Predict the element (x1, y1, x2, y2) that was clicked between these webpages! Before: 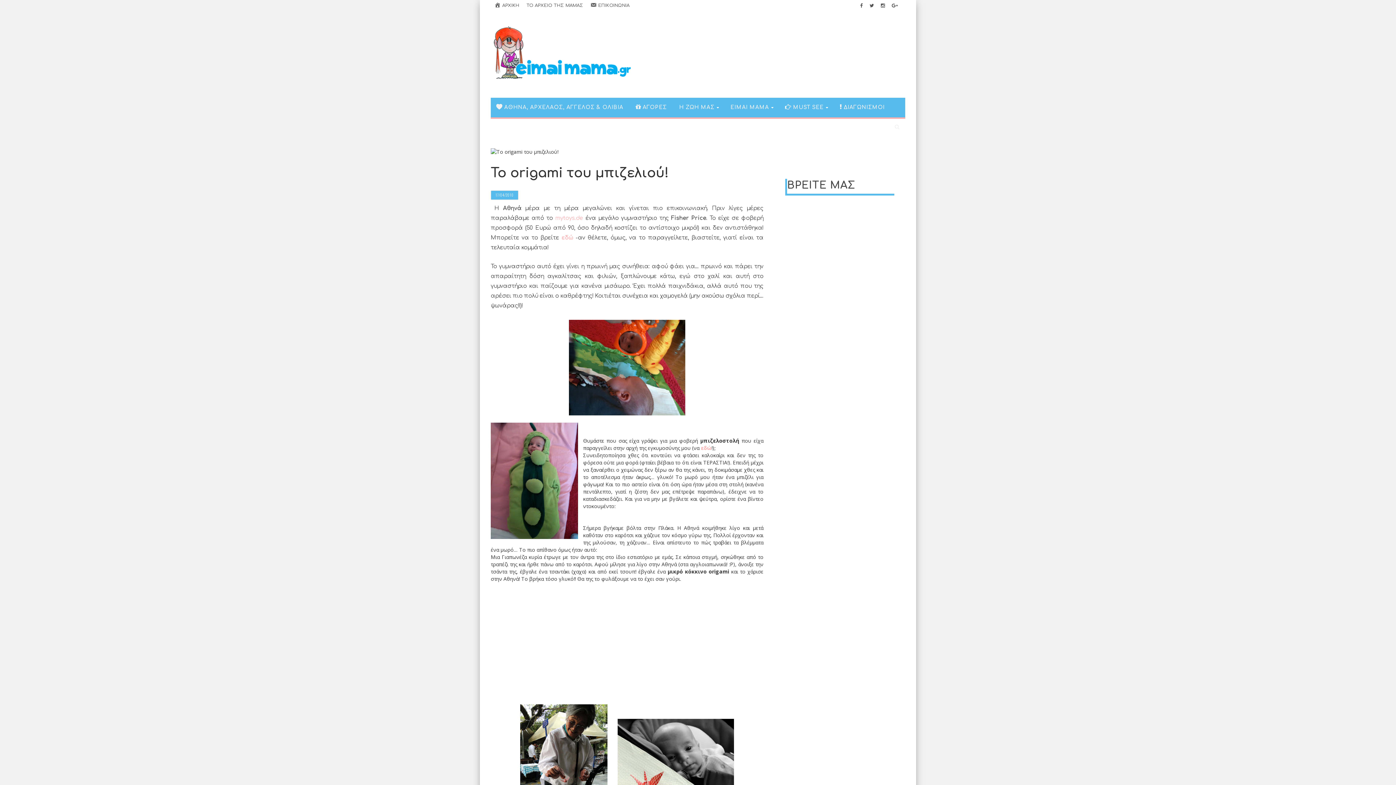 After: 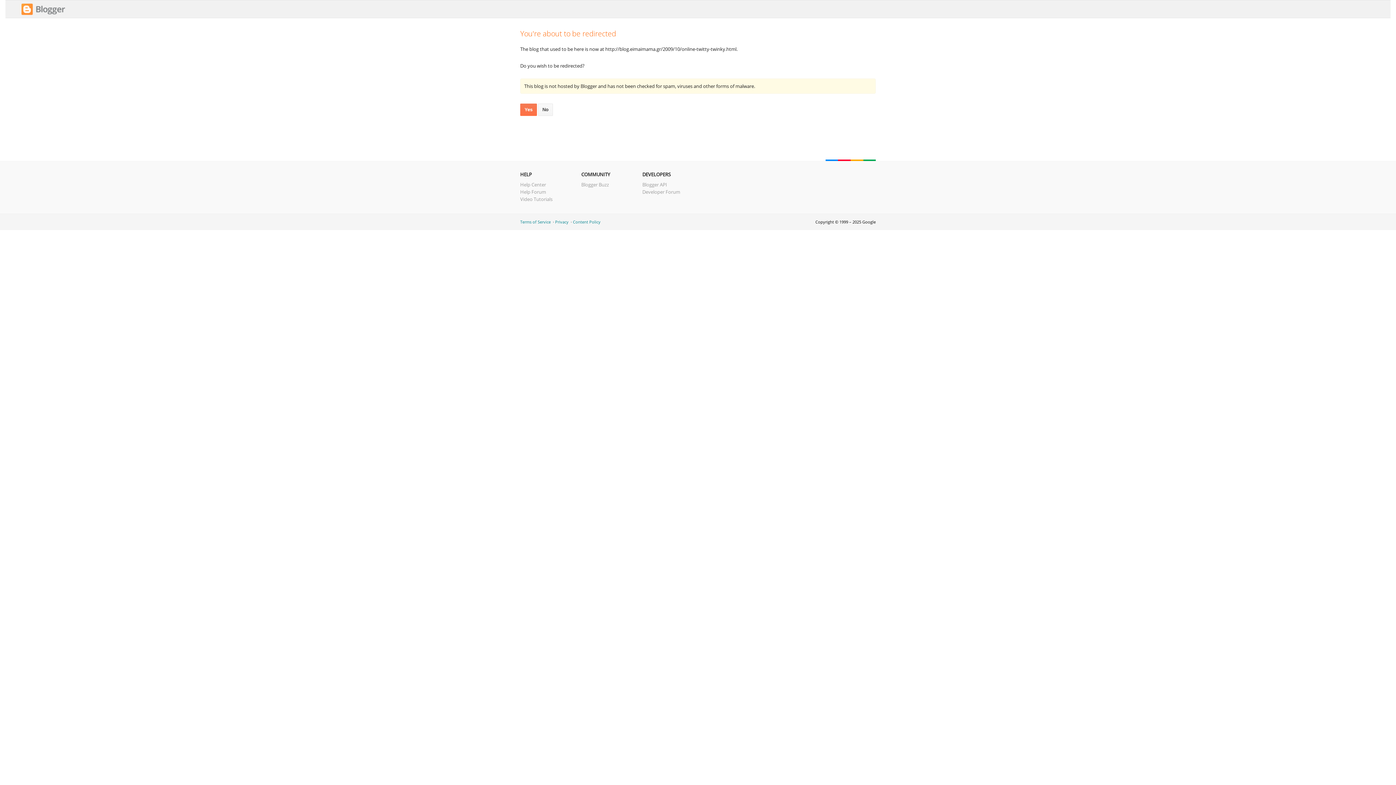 Action: label: εδώ bbox: (701, 444, 711, 451)